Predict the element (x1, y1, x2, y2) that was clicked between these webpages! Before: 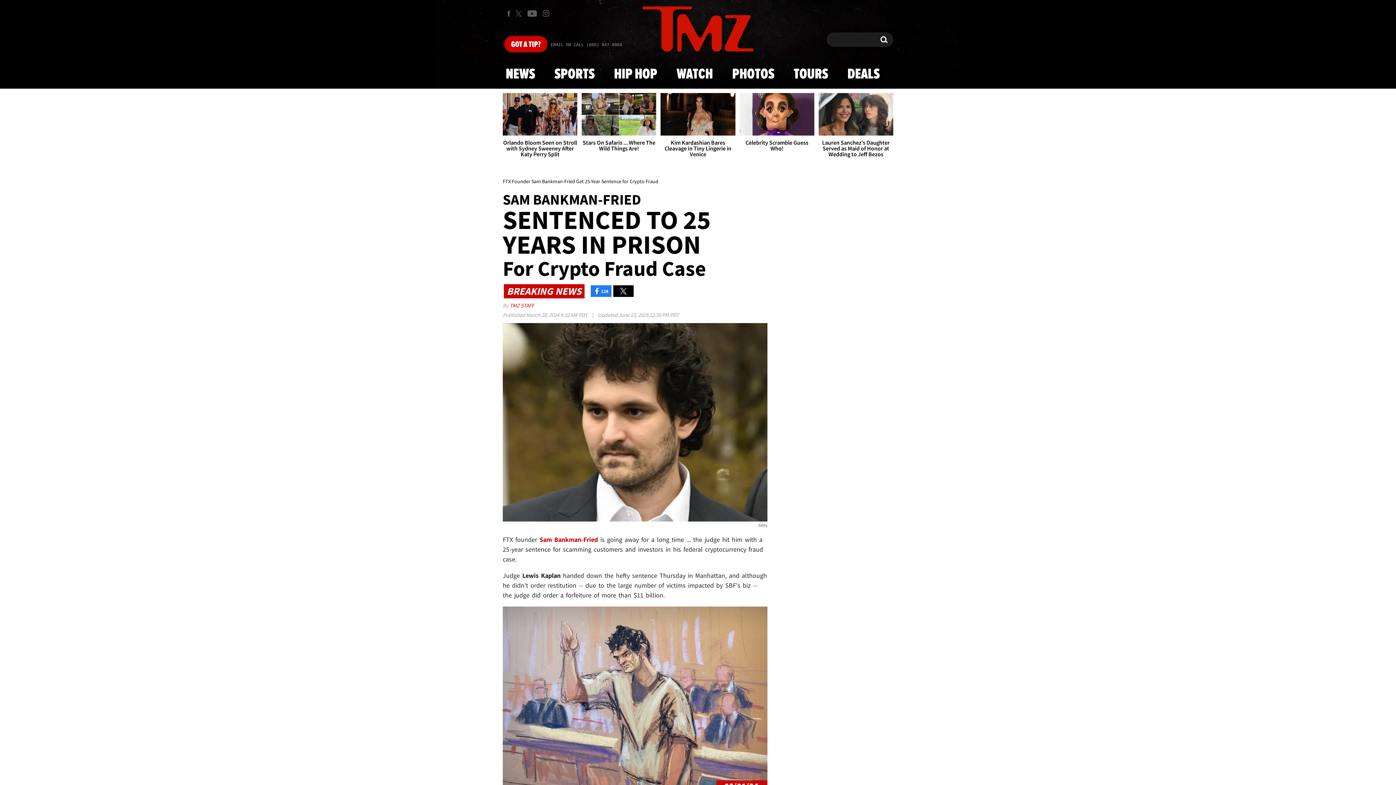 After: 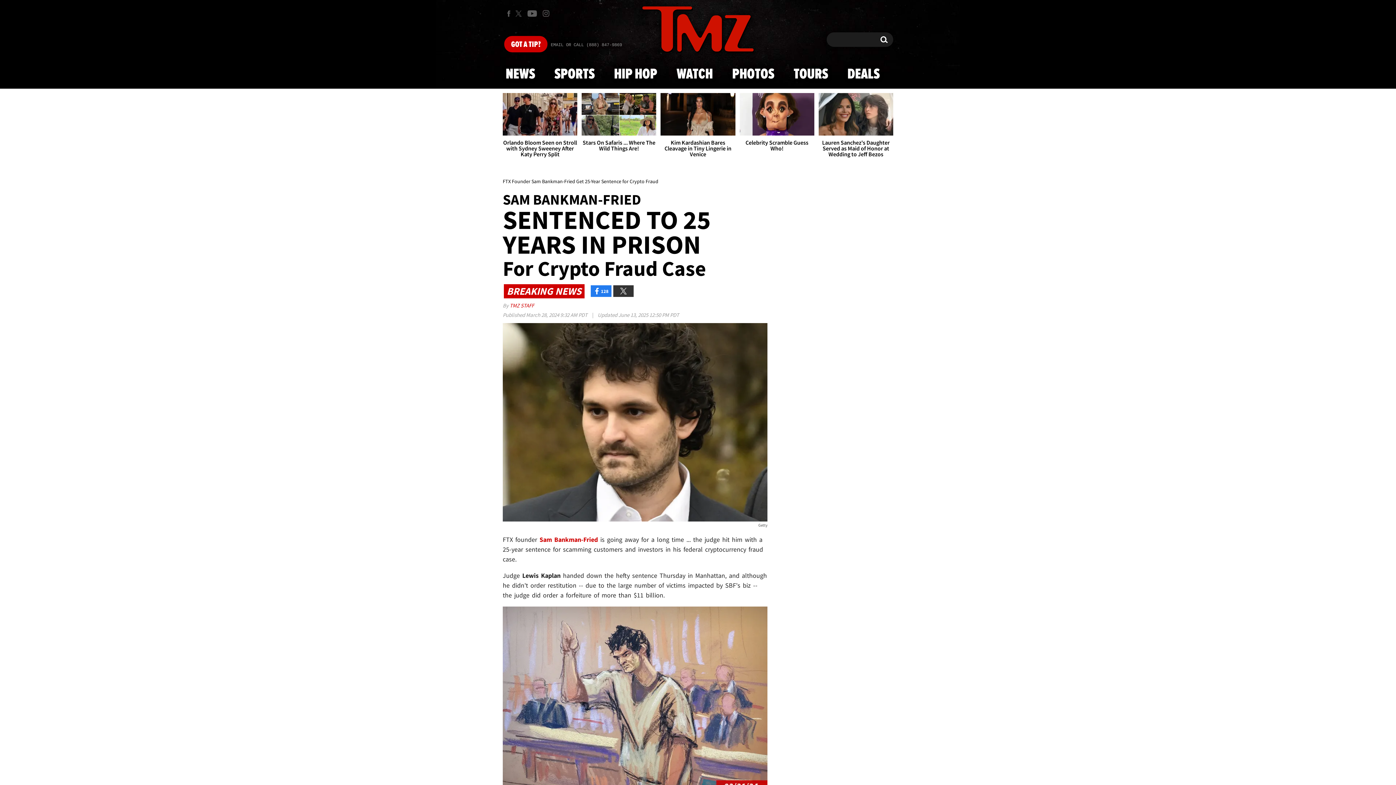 Action: bbox: (613, 285, 633, 297)